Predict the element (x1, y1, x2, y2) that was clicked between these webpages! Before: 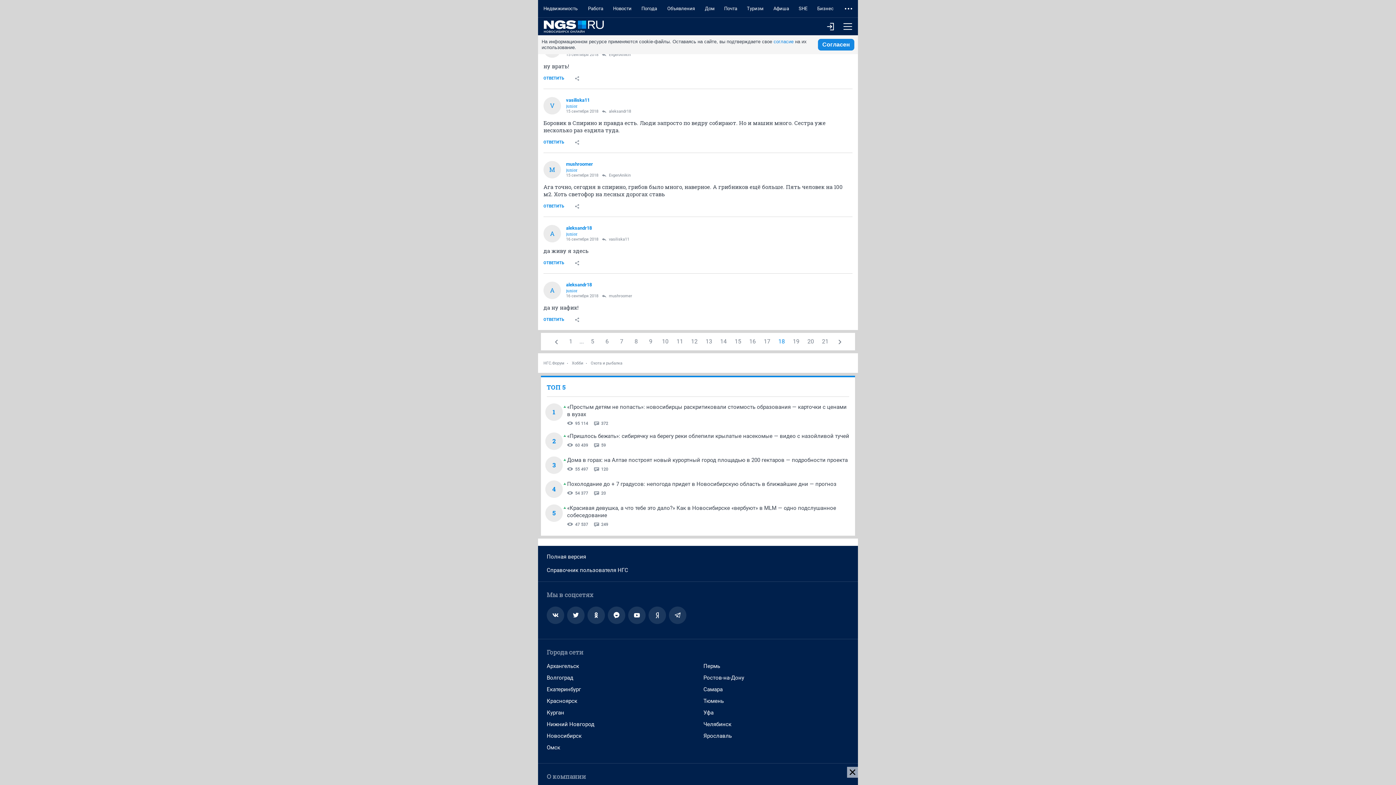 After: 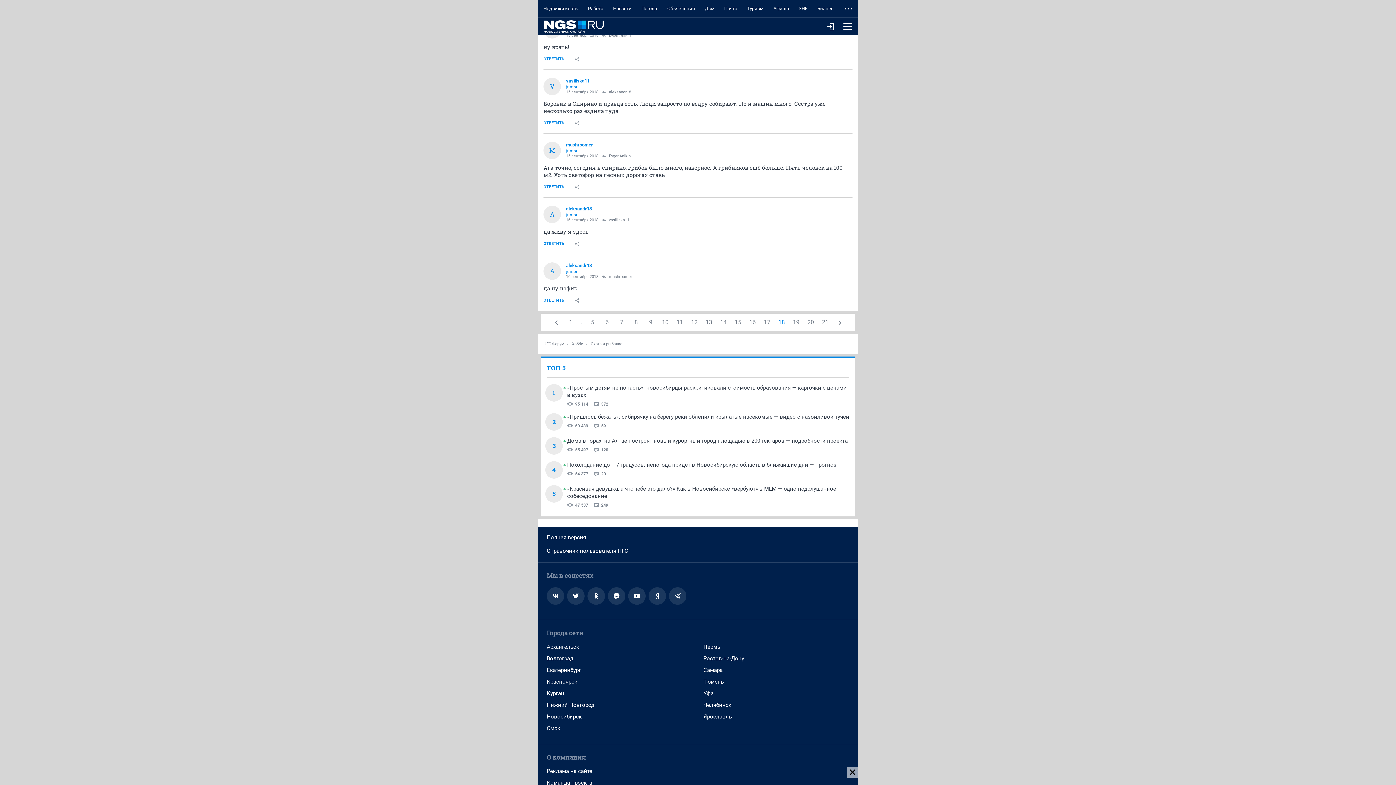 Action: bbox: (703, 683, 722, 695) label: Самара